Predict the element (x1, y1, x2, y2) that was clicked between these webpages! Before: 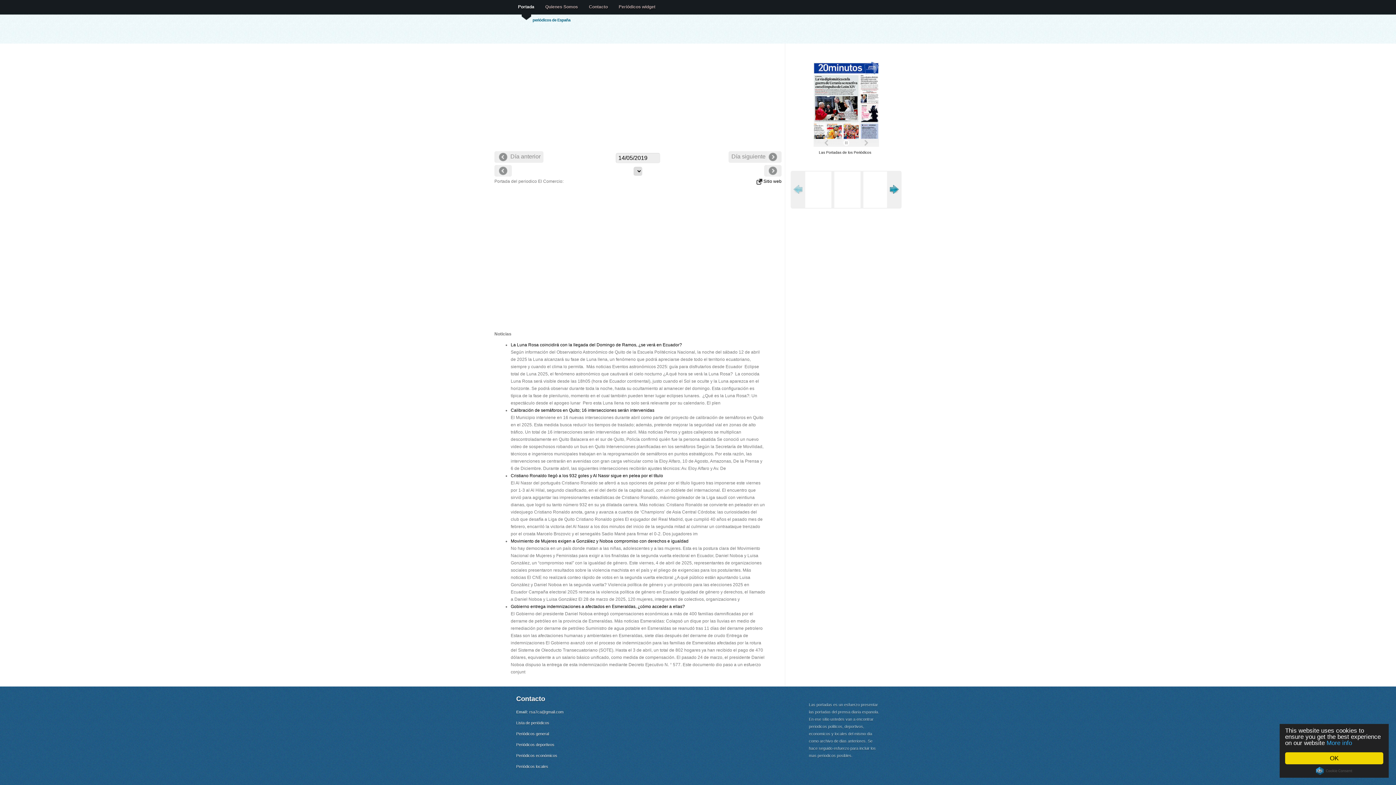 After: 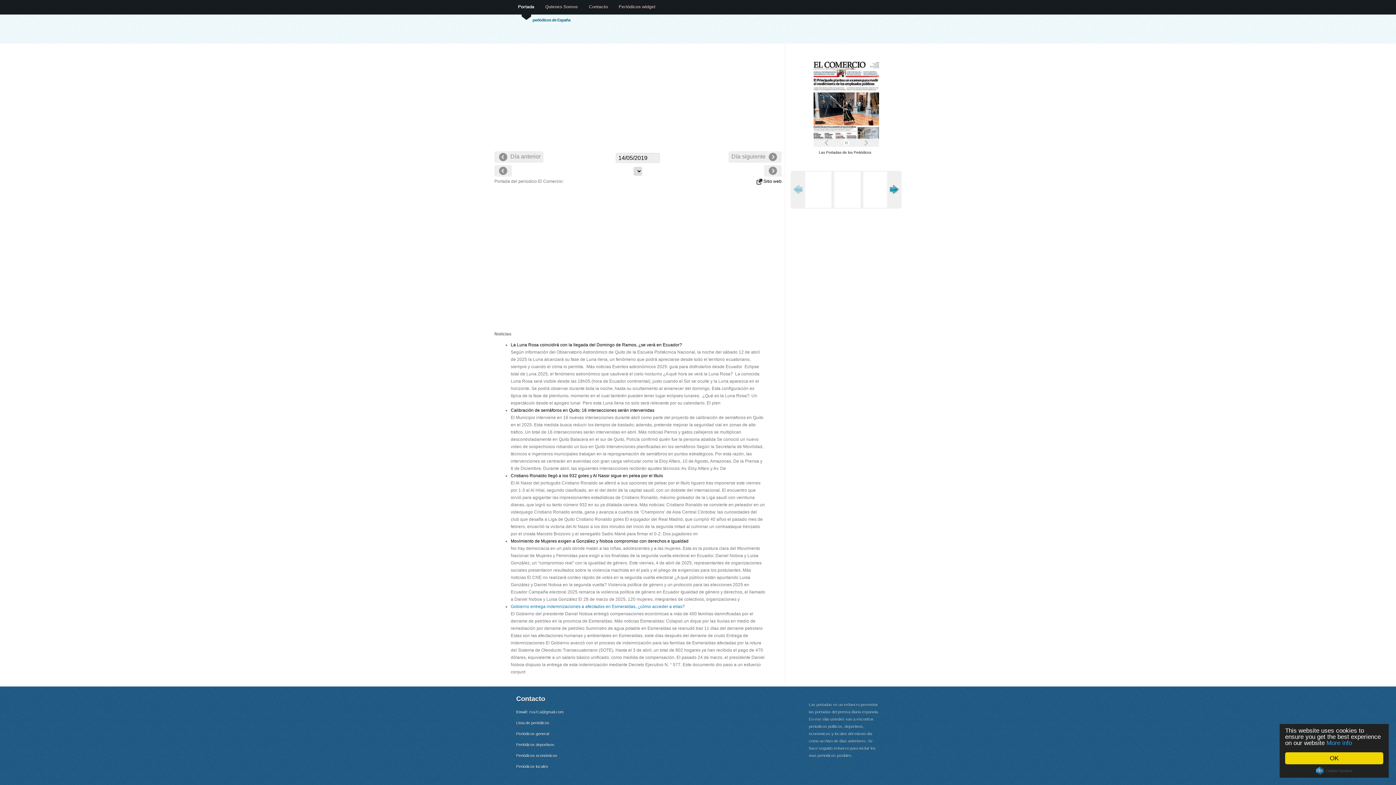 Action: label: Gobierno entrega indemnizaciones a afectados en Esmeraldas, ¿cómo acceder a ellas? bbox: (510, 604, 685, 609)